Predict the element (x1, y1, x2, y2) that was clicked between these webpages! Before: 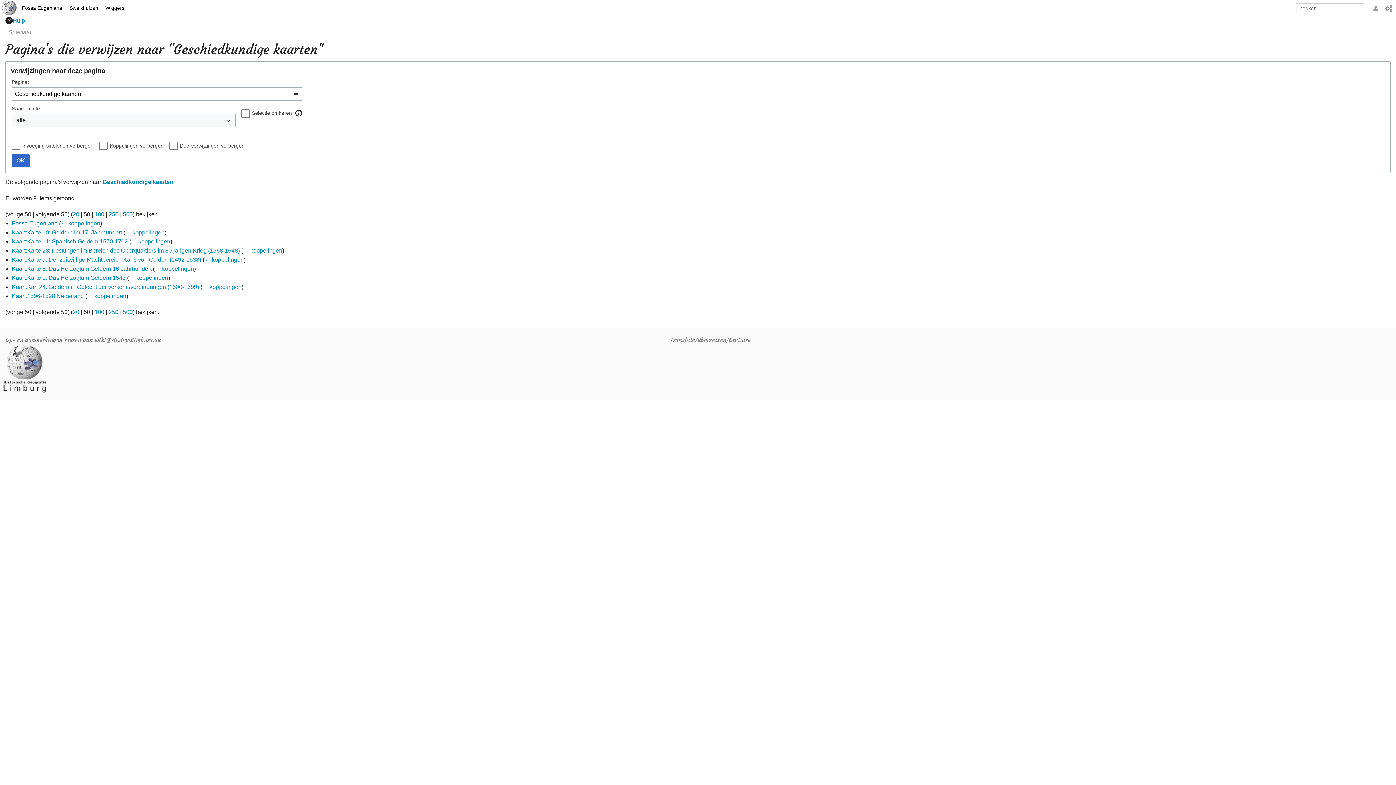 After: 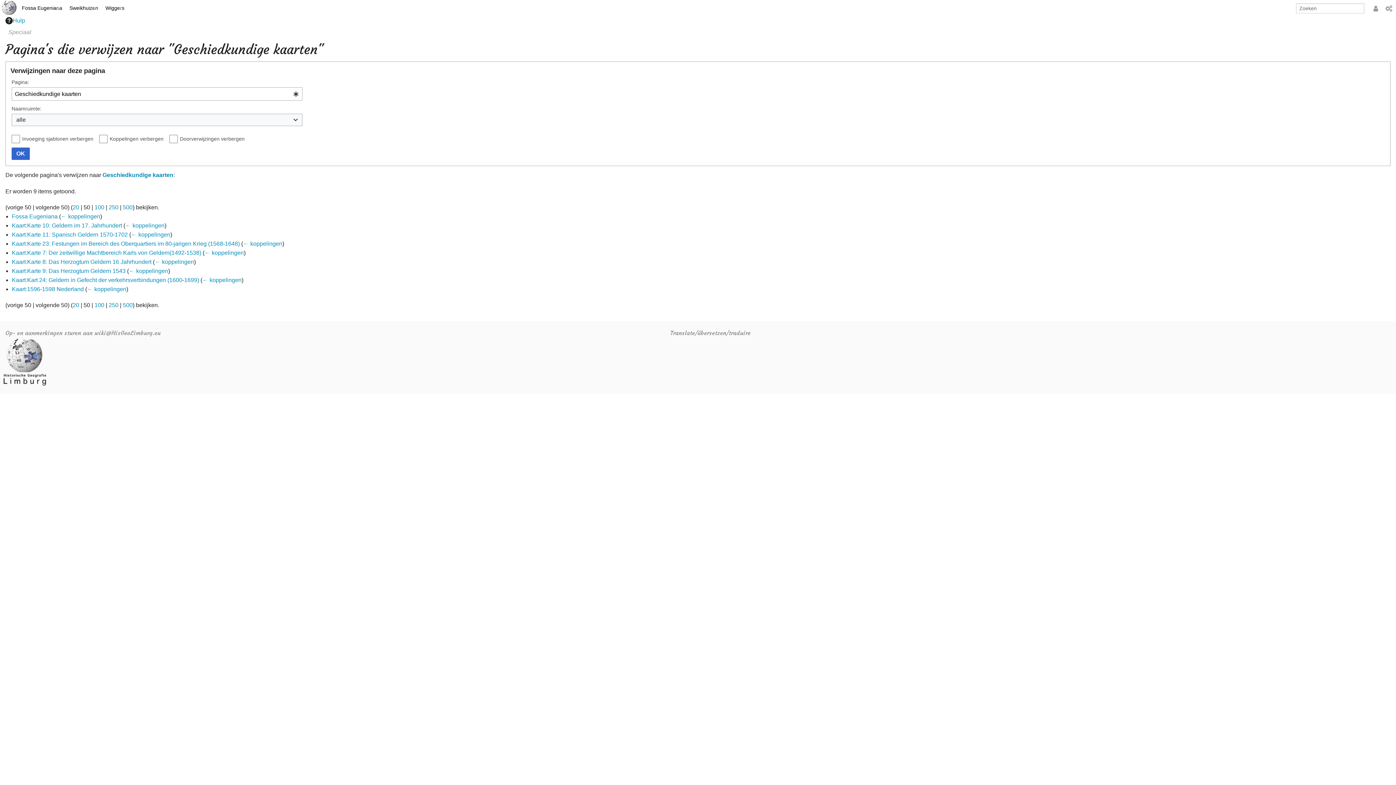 Action: bbox: (292, 107, 305, 118)